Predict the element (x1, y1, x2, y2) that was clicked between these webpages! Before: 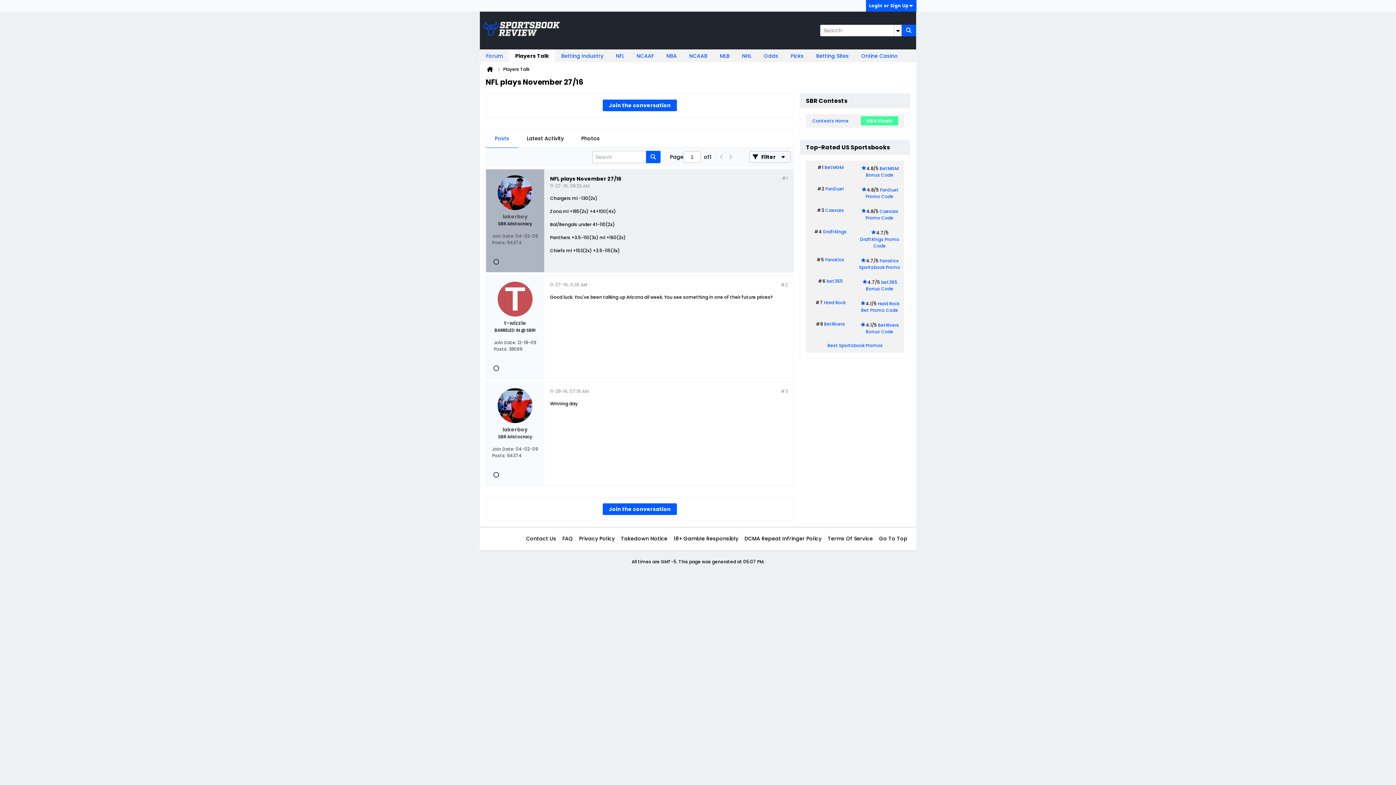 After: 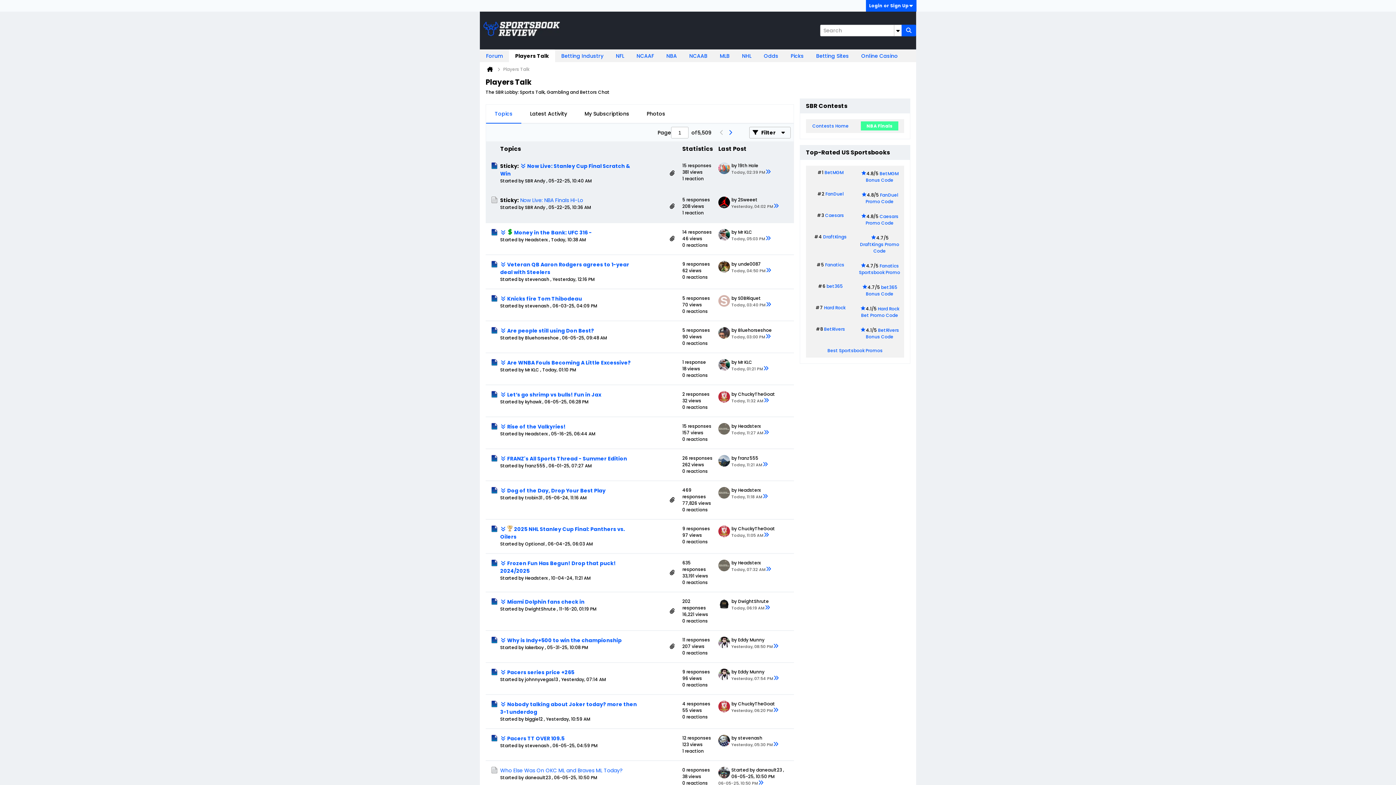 Action: label: Players Talk bbox: (509, 49, 555, 62)